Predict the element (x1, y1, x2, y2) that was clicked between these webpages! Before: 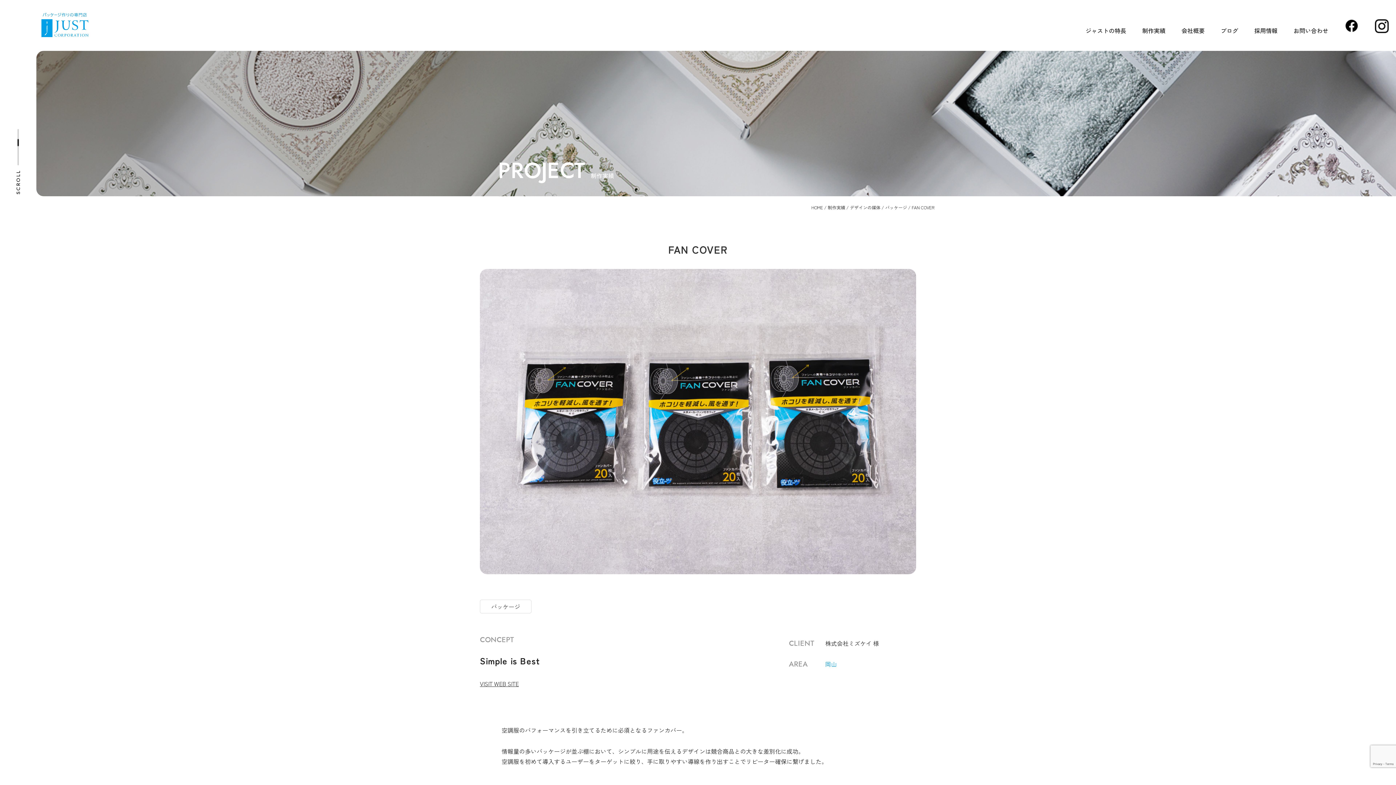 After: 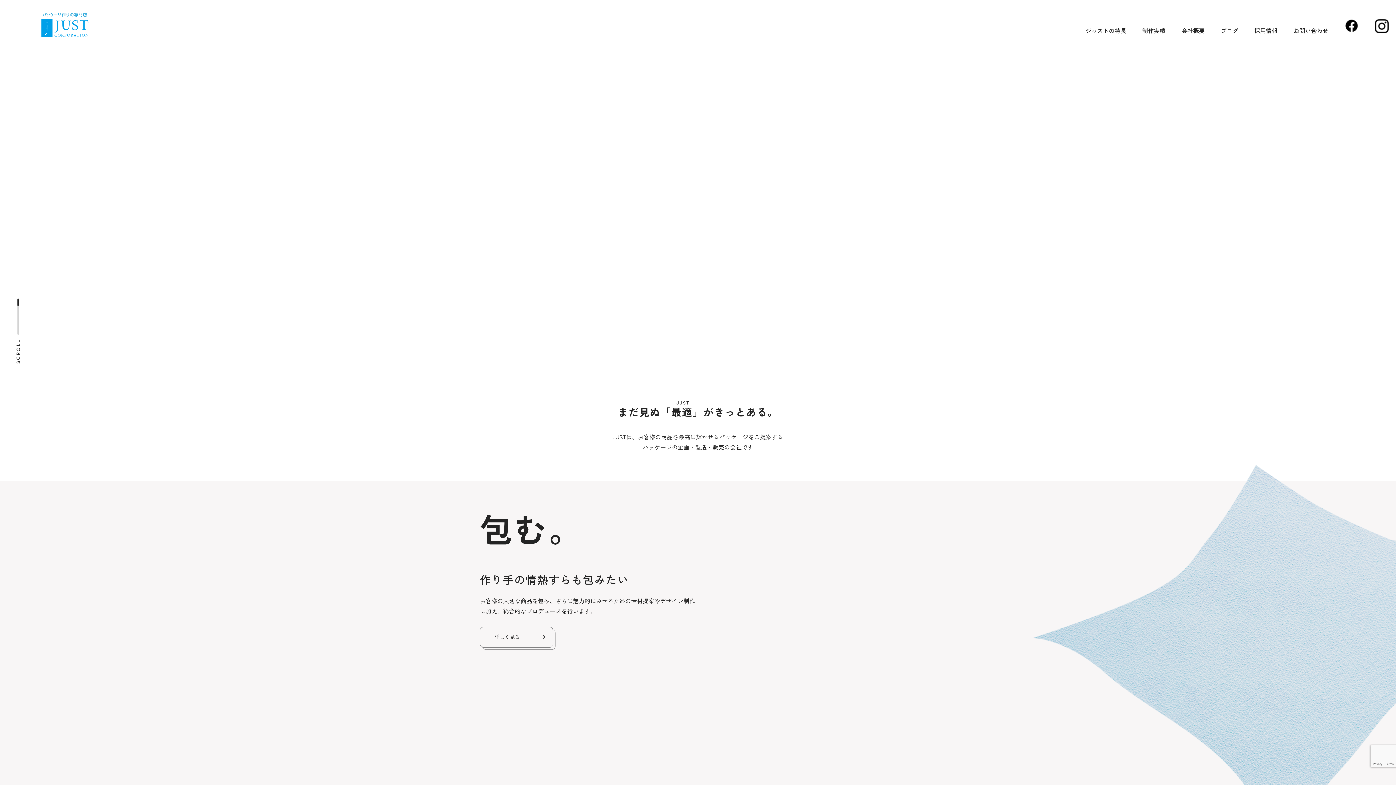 Action: bbox: (36, 30, 93, 38)